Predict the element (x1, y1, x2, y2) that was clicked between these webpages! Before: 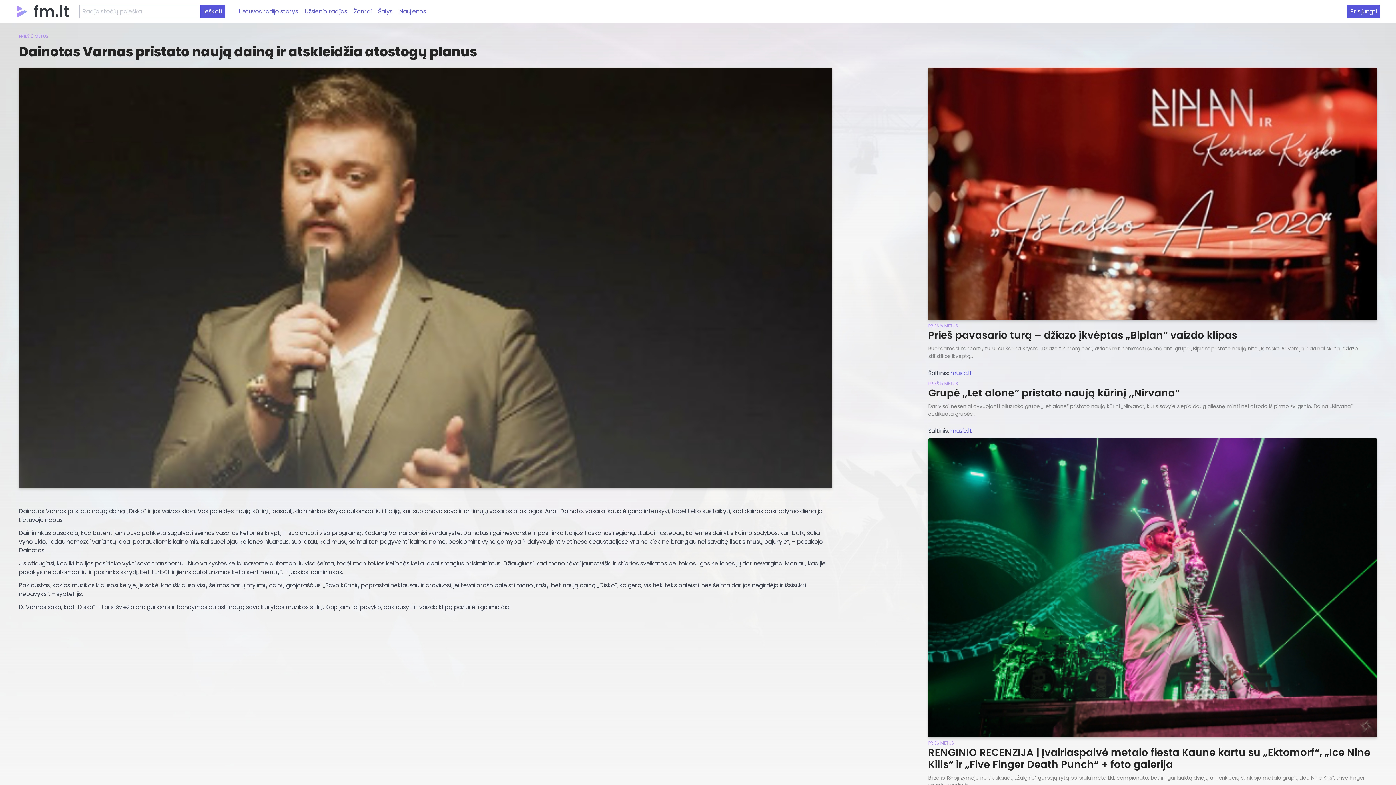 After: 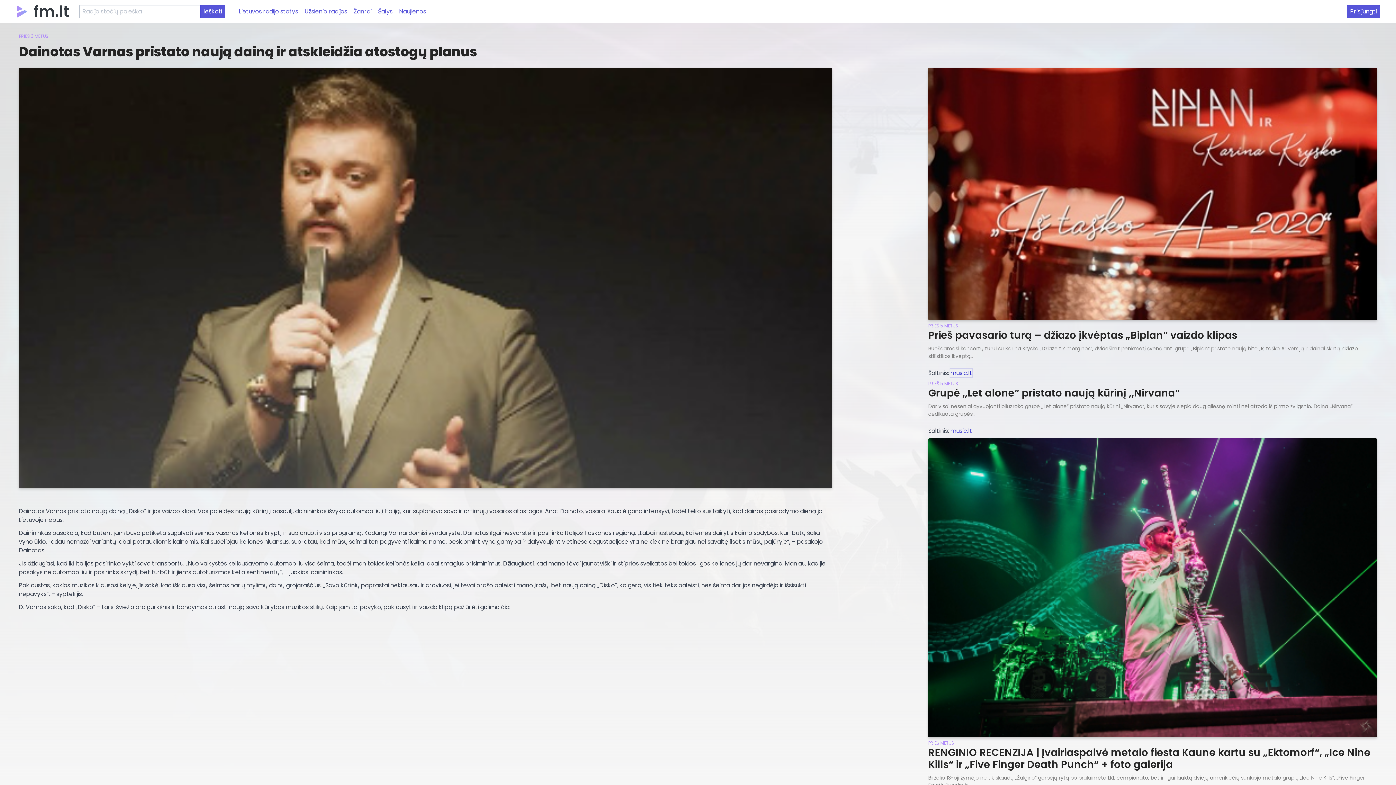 Action: bbox: (950, 369, 972, 377) label: music.lt